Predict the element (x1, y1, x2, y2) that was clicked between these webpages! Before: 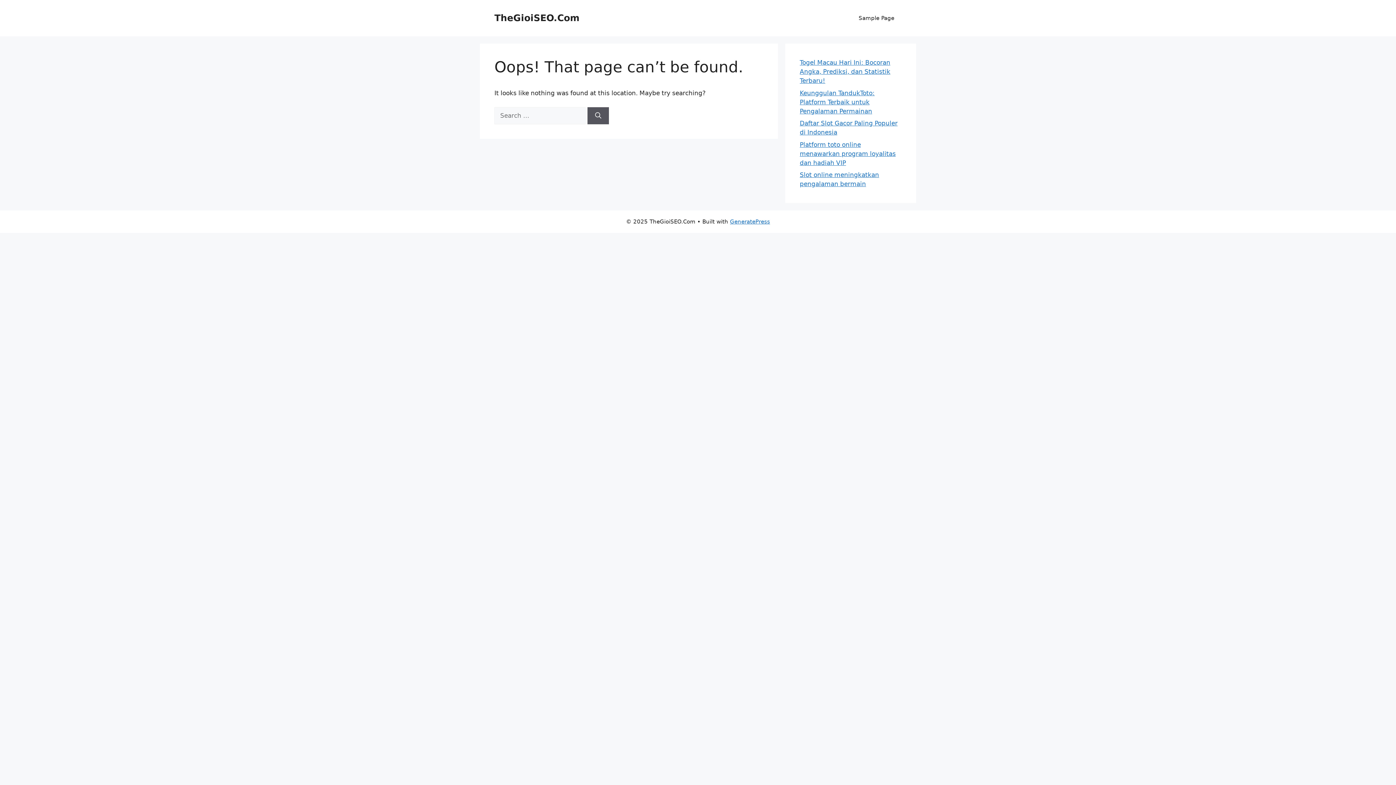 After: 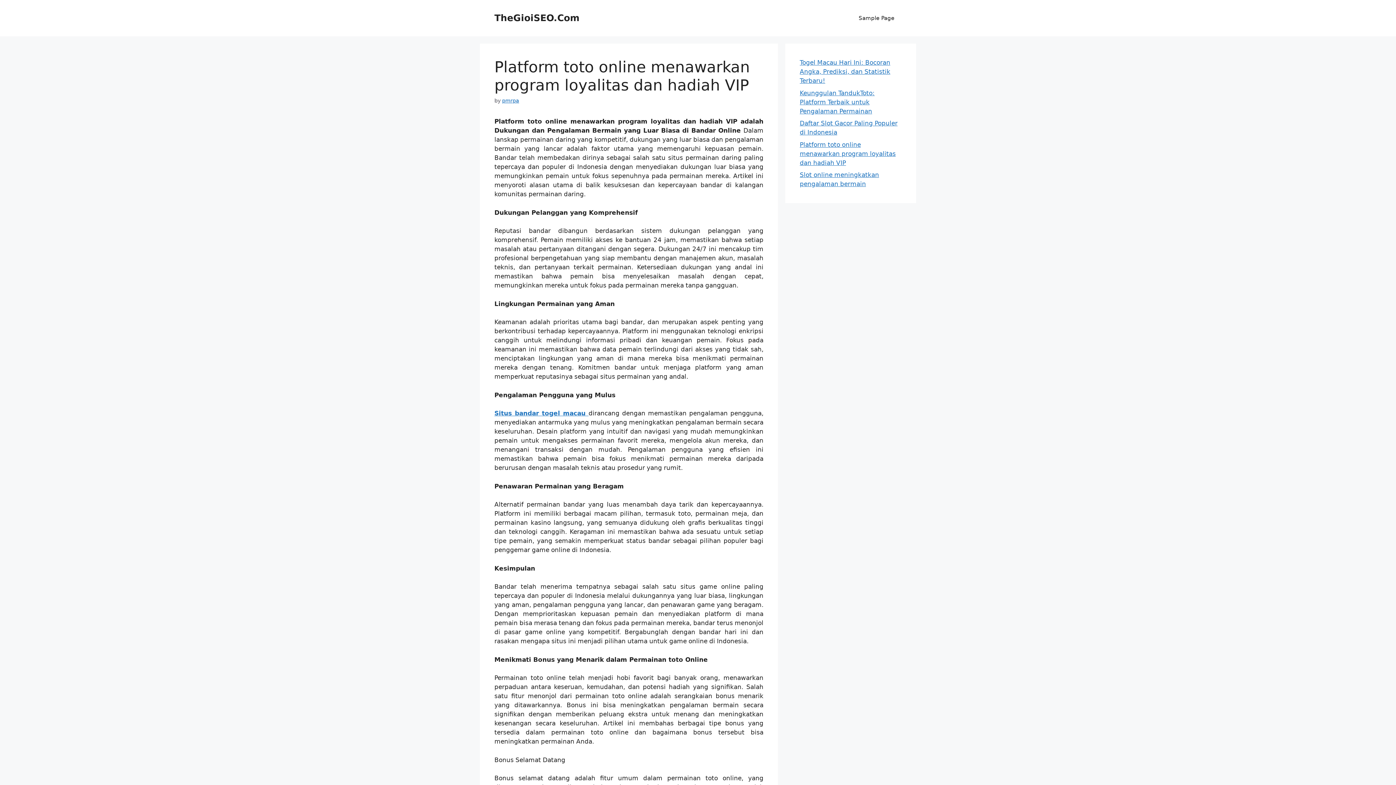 Action: label: Platform toto online menawarkan program loyalitas dan hadiah VIP bbox: (800, 140, 896, 166)